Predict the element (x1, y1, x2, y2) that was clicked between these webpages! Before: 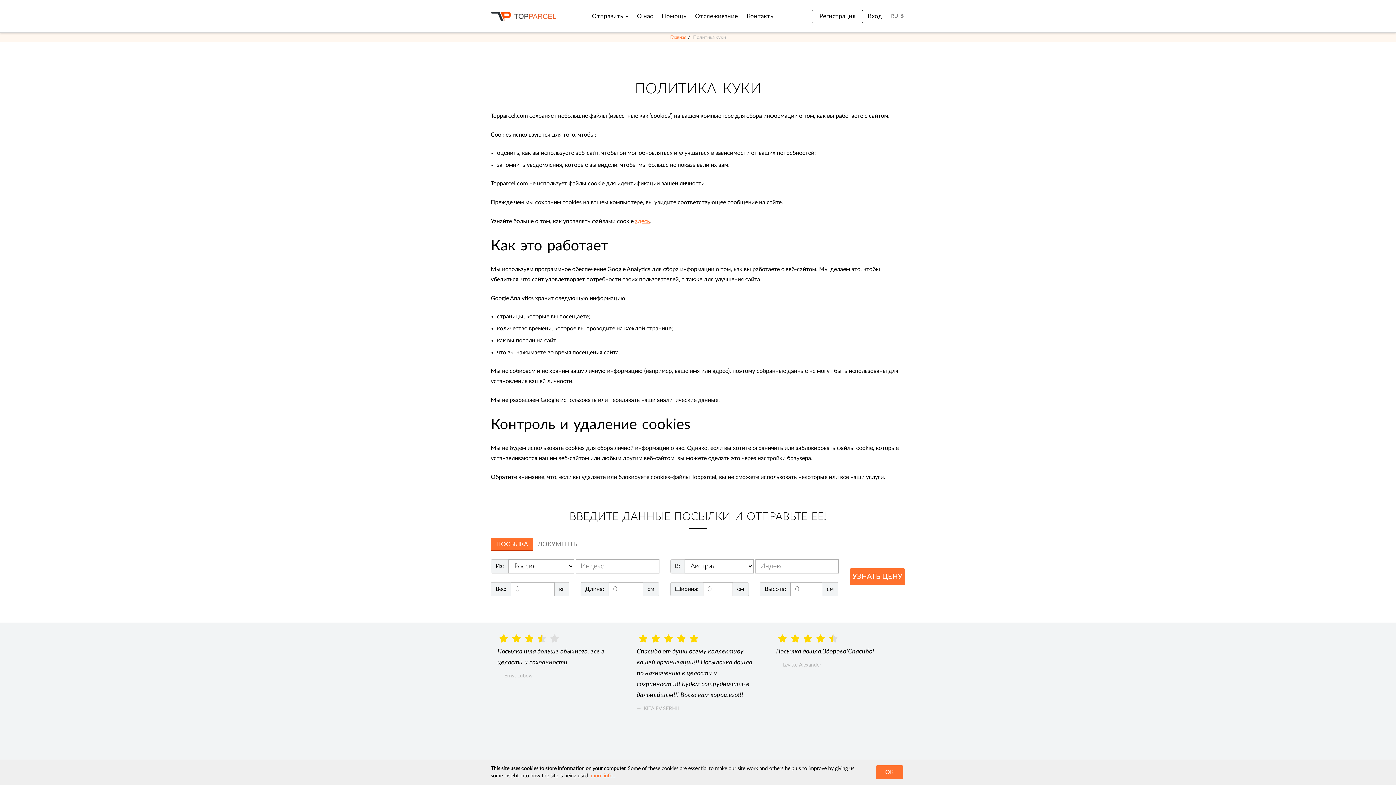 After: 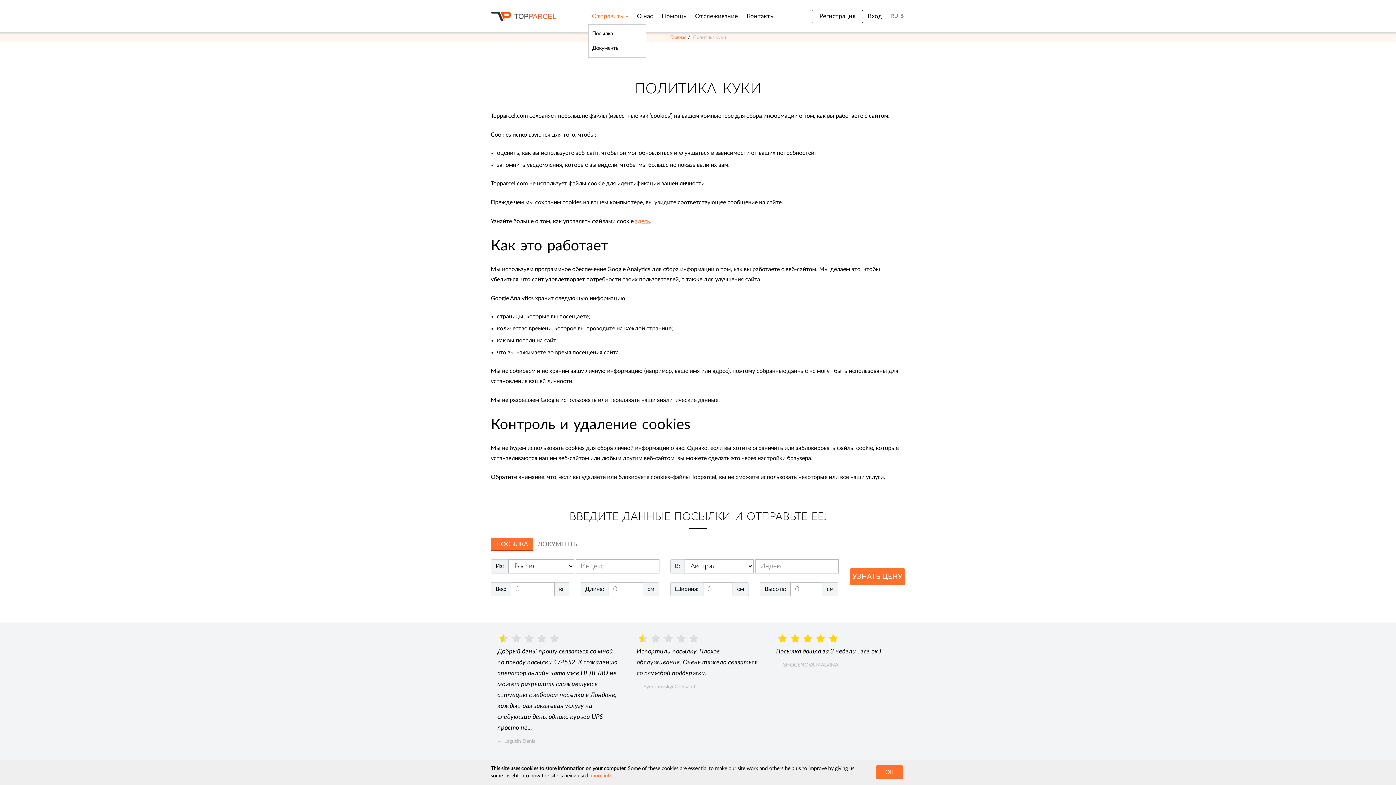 Action: bbox: (588, 0, 632, 32) label: Отправить 